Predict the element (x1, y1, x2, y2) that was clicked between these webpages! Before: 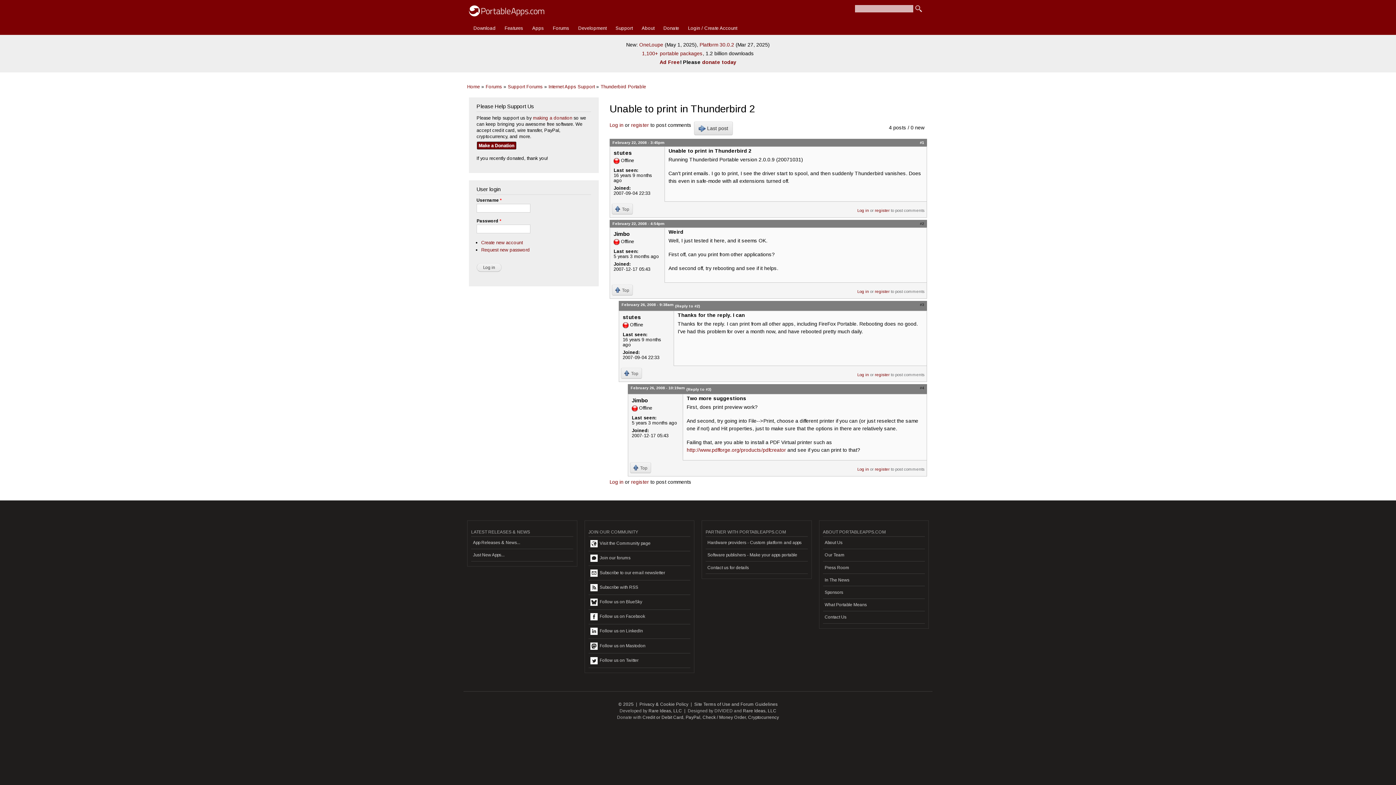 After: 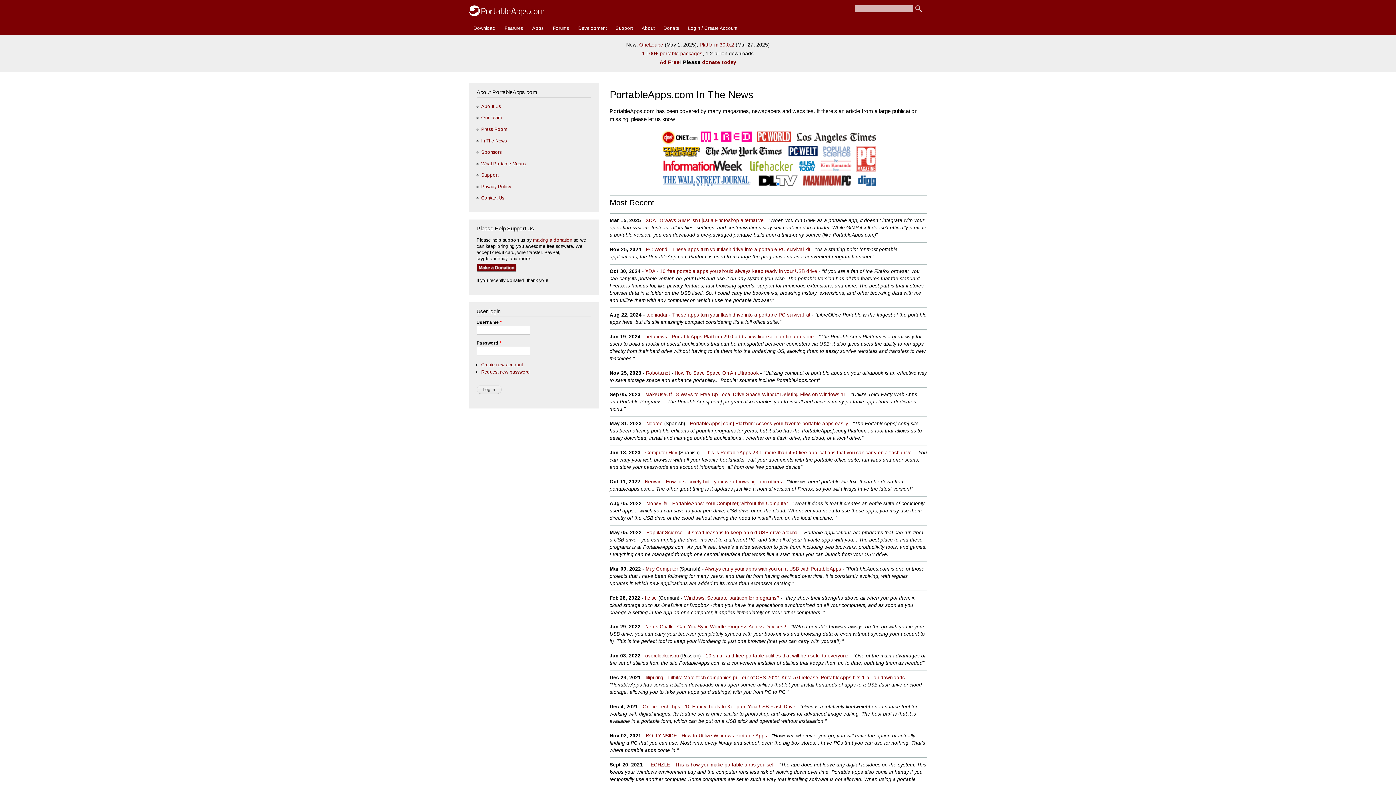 Action: bbox: (823, 574, 925, 586) label: In The News